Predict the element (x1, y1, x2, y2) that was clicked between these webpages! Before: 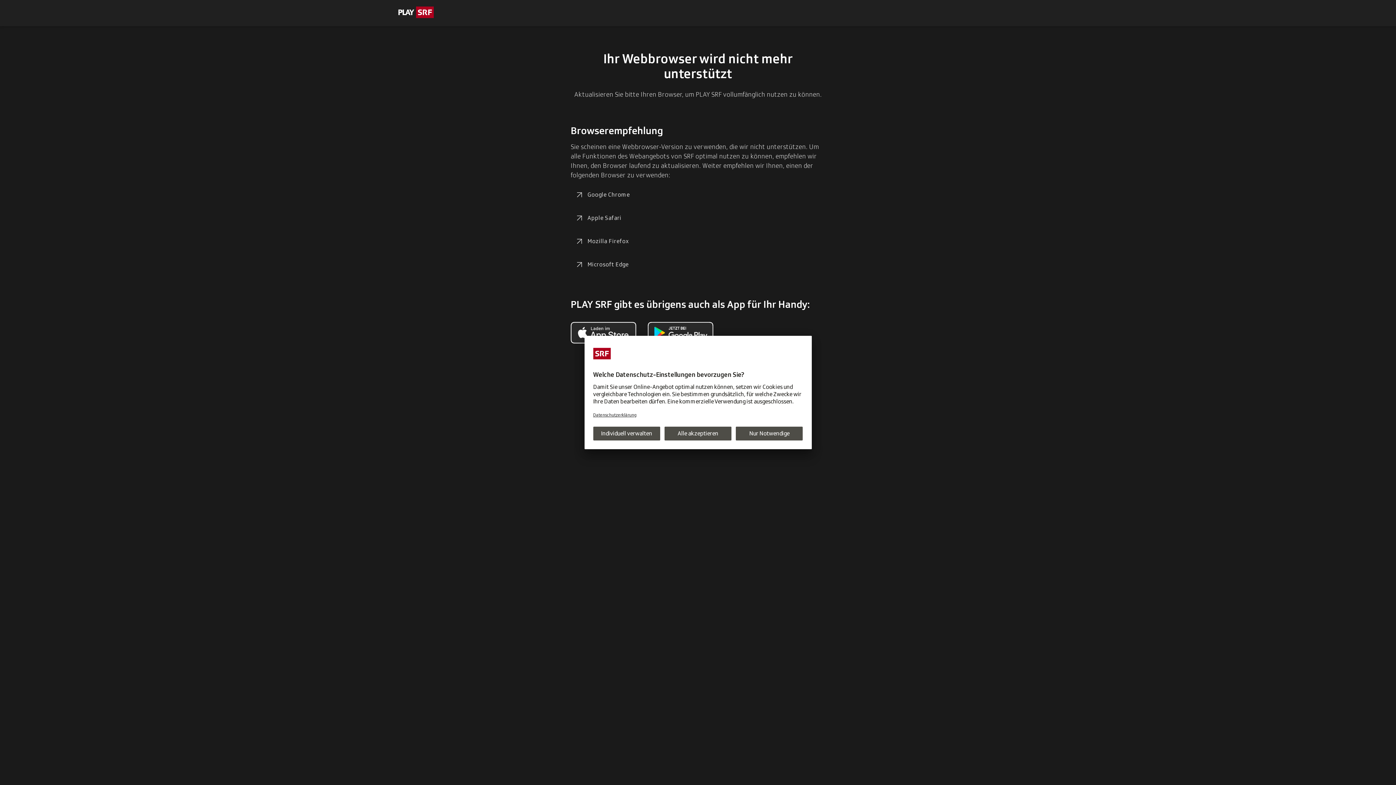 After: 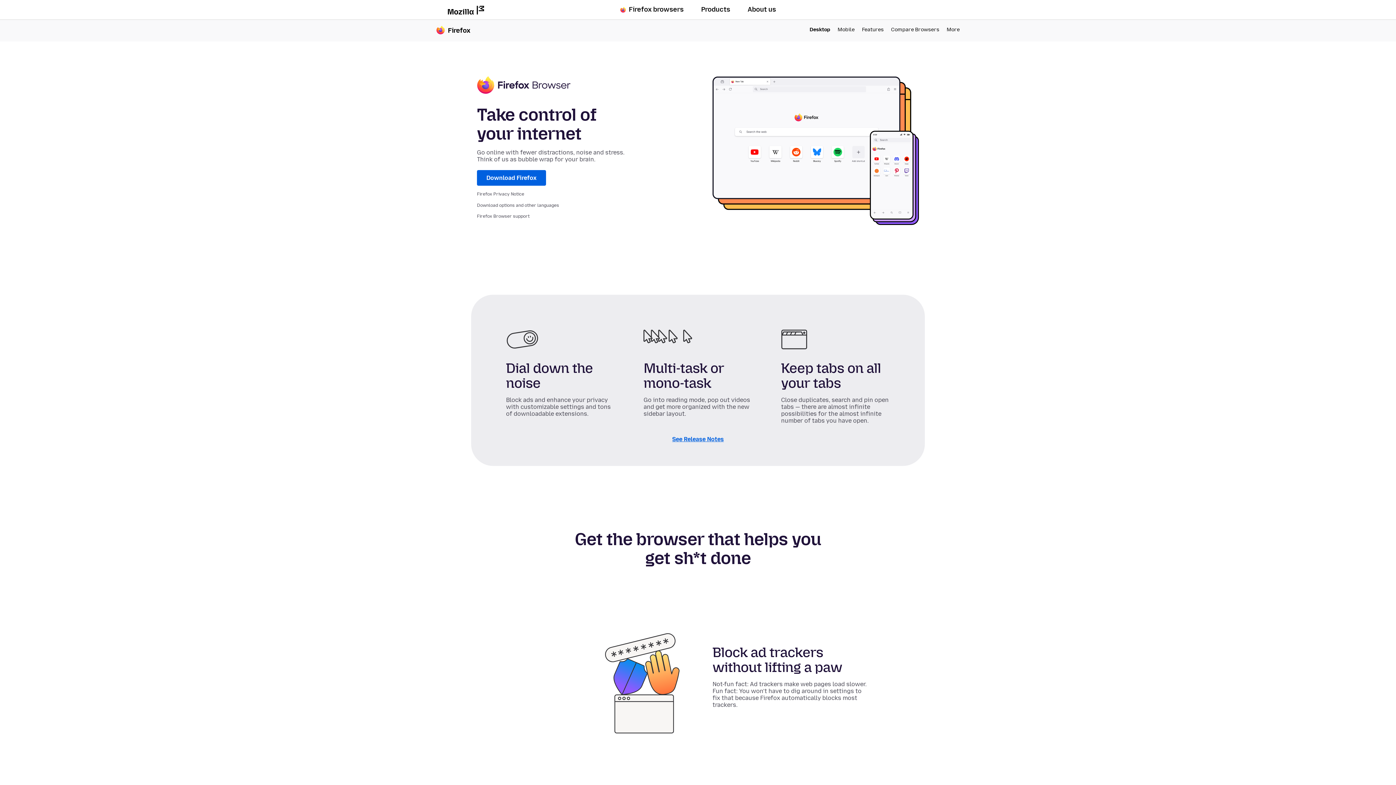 Action: label: Mozilla Firefox bbox: (570, 232, 633, 250)